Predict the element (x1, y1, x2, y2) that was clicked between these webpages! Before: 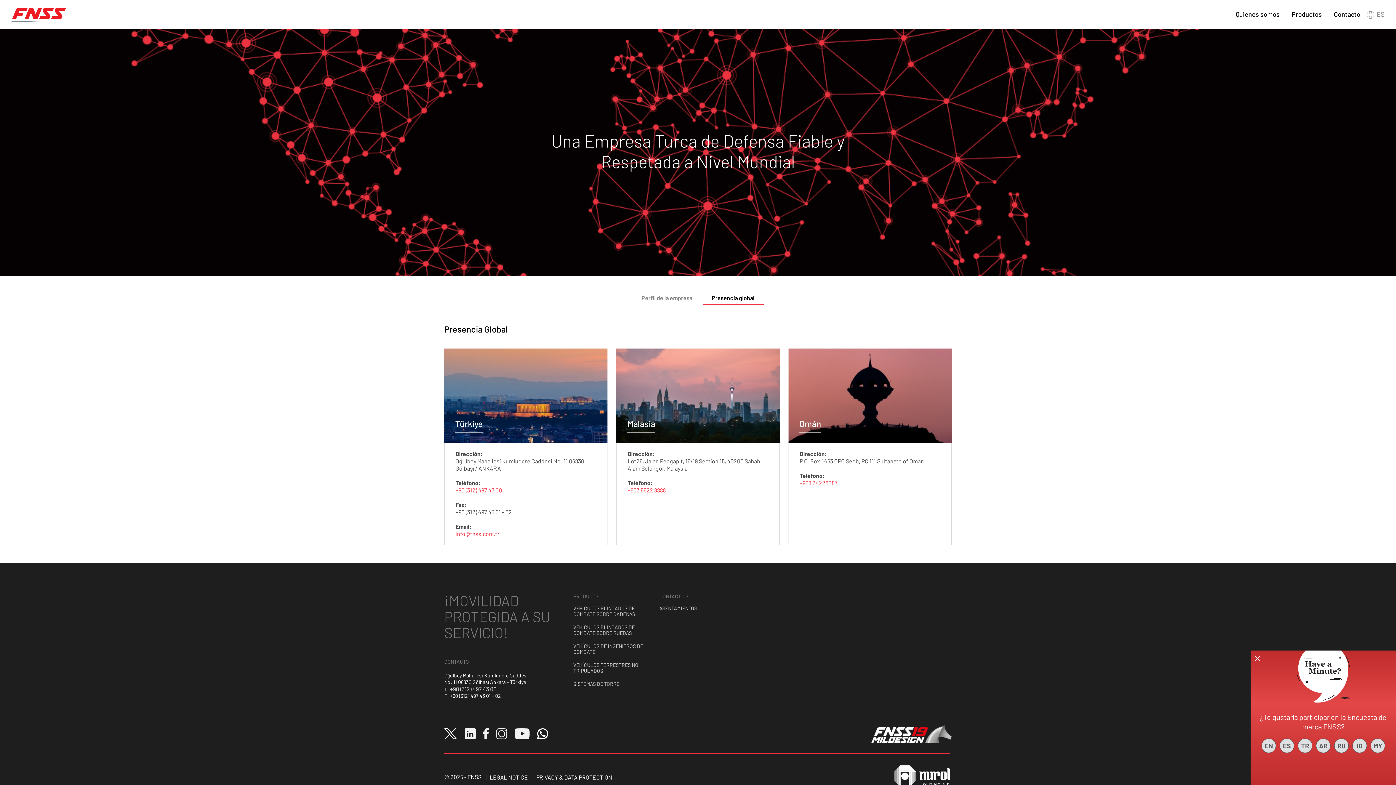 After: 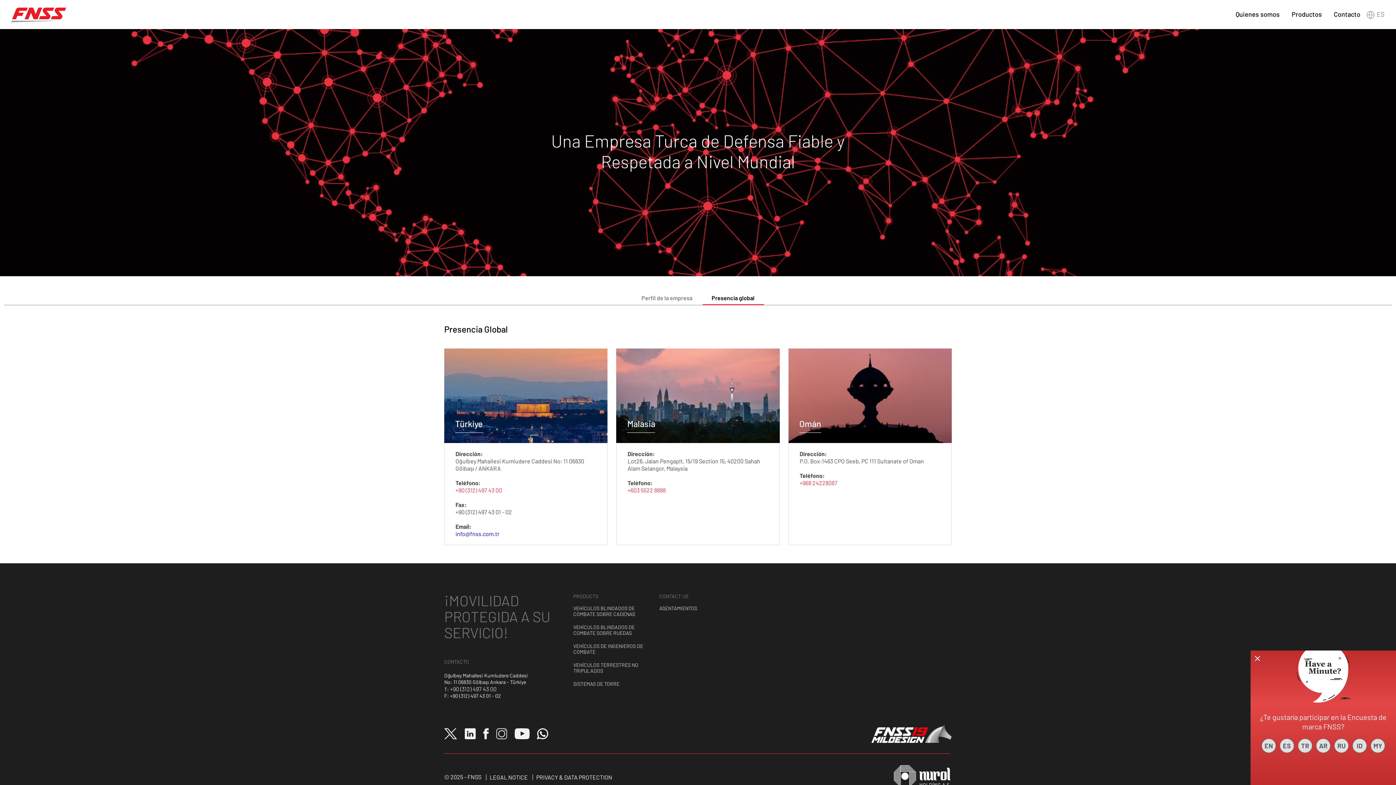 Action: label: info@fnss.com.tr bbox: (455, 530, 499, 537)